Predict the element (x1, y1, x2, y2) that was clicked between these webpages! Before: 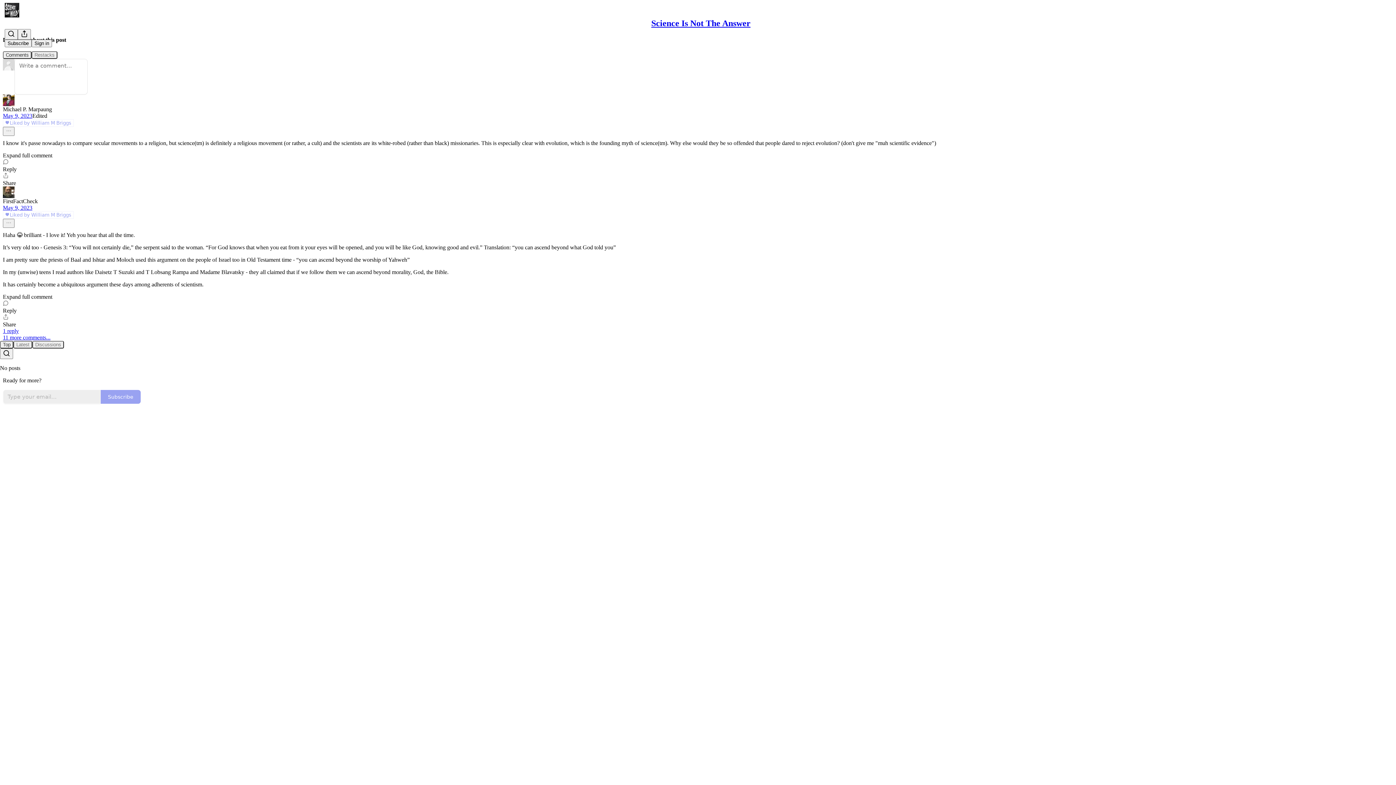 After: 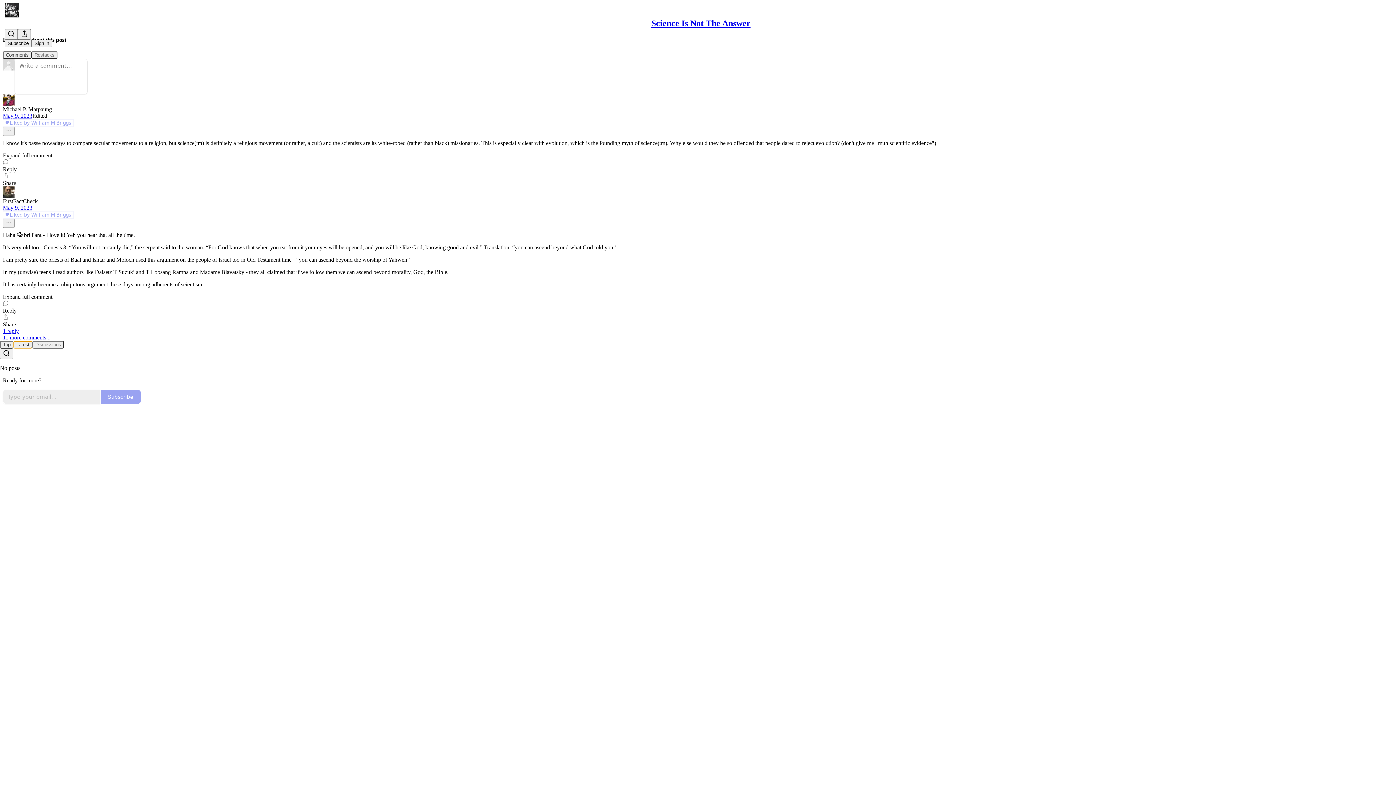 Action: bbox: (13, 340, 32, 348) label: Latest